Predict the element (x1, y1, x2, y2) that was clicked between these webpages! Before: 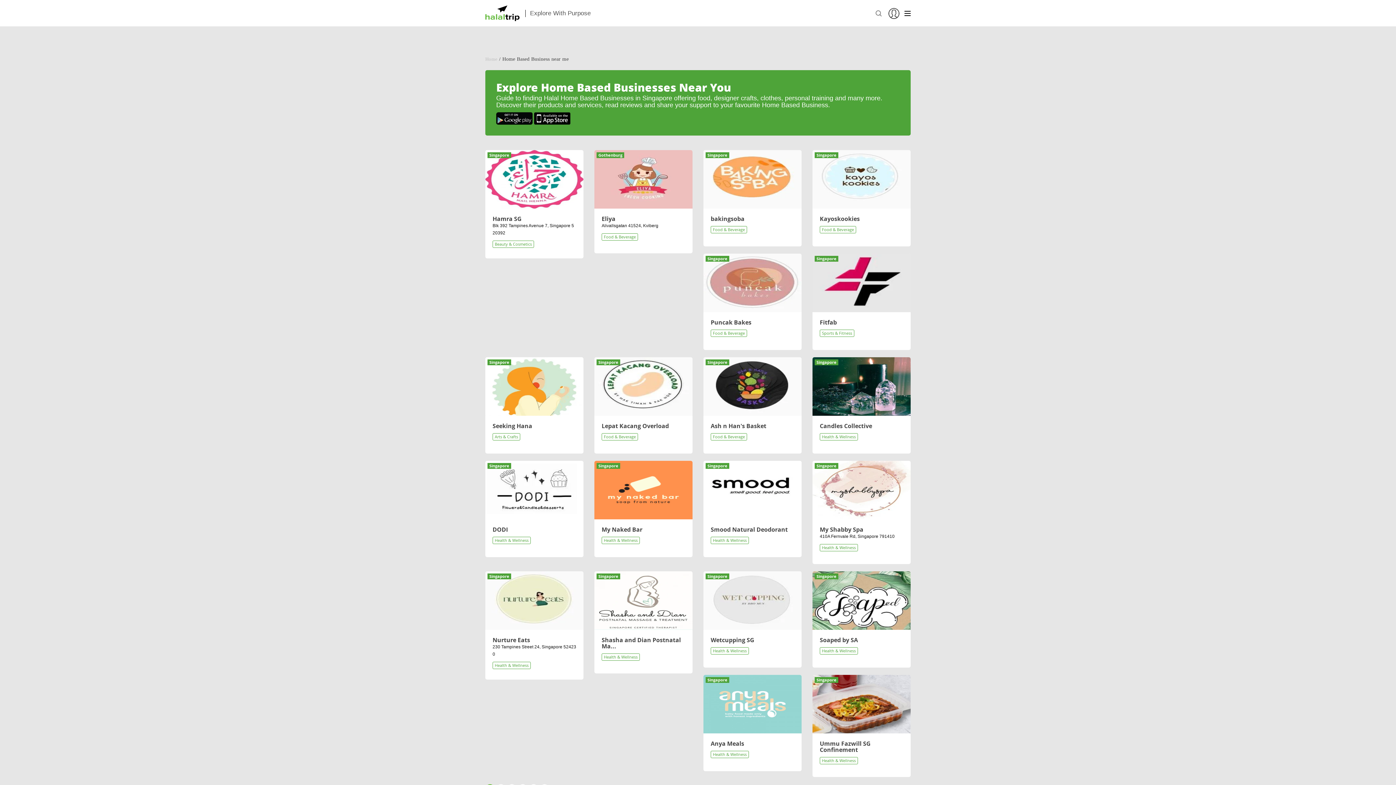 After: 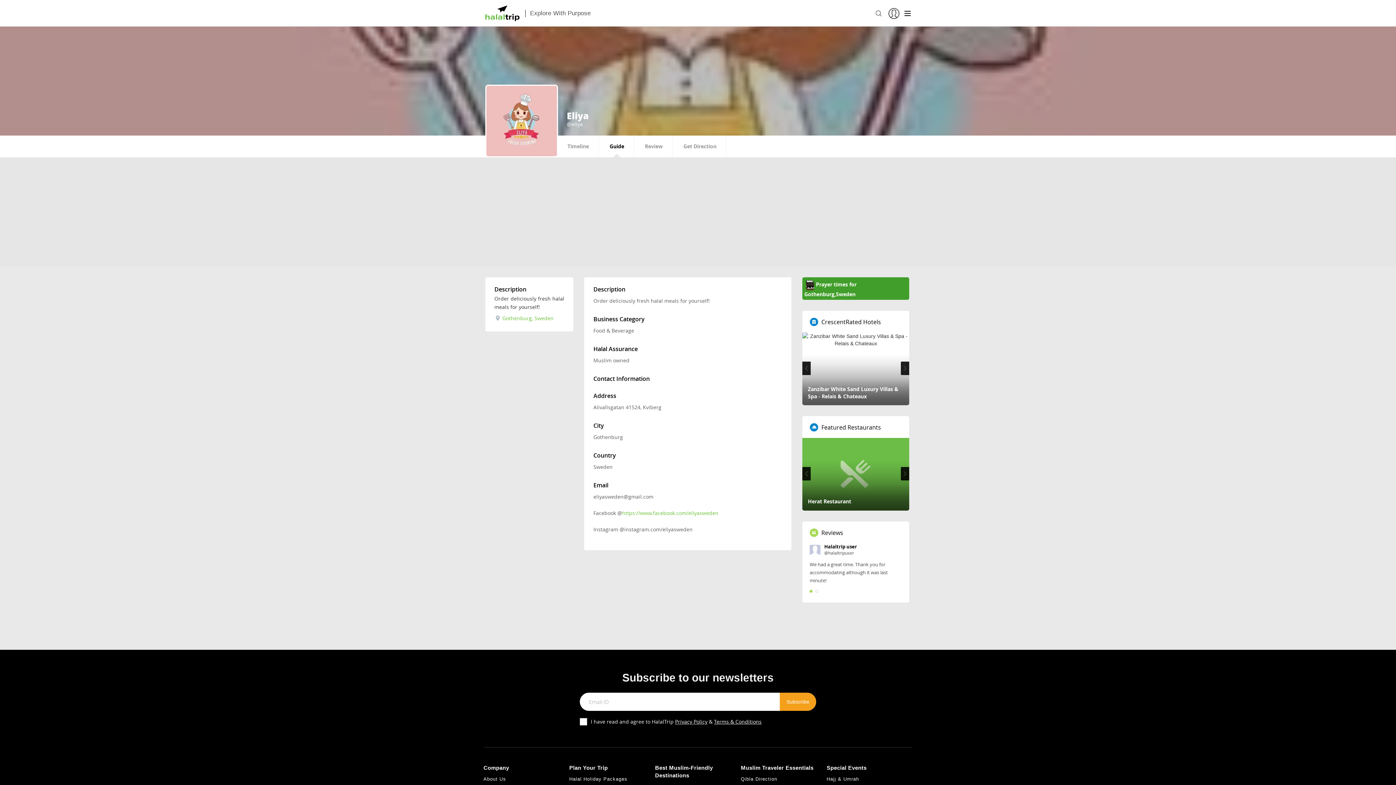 Action: bbox: (594, 150, 692, 253)